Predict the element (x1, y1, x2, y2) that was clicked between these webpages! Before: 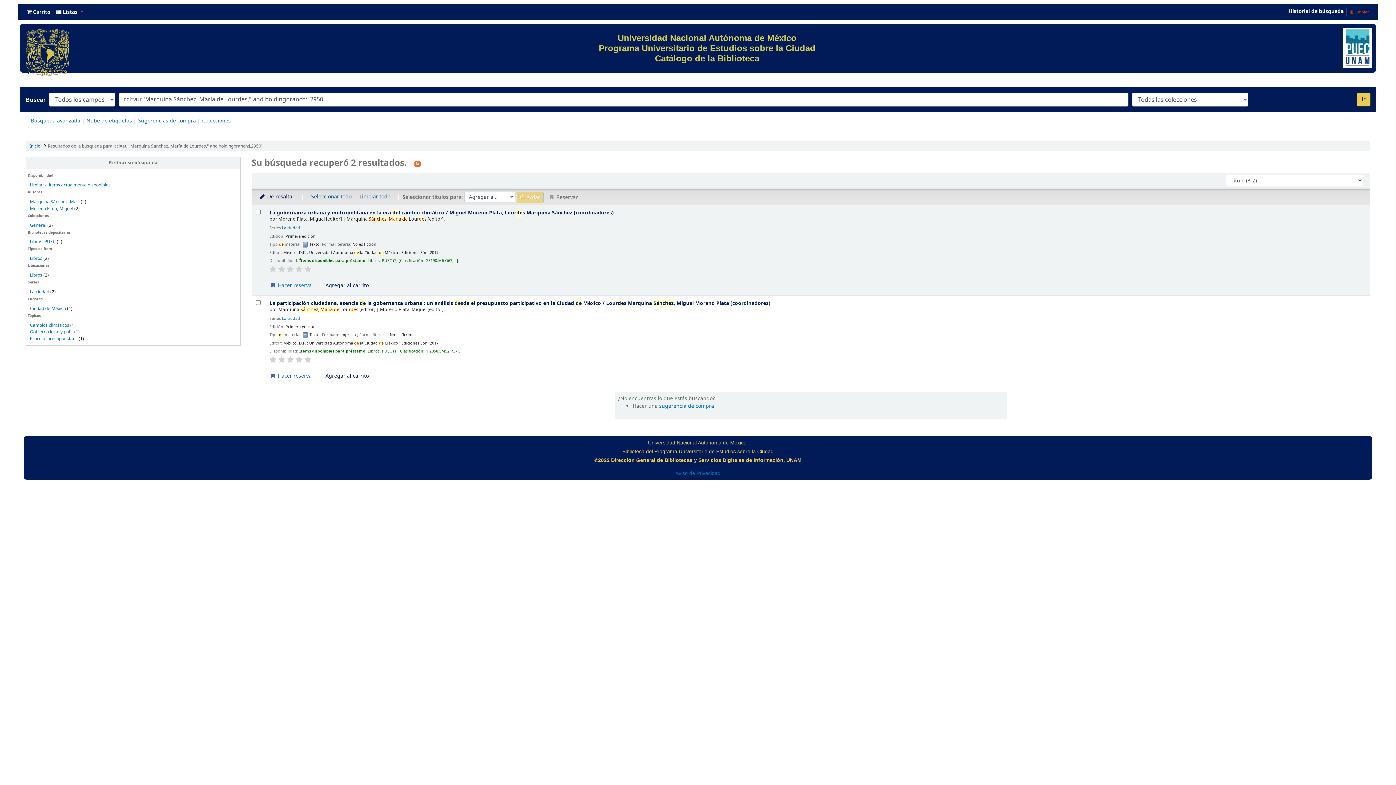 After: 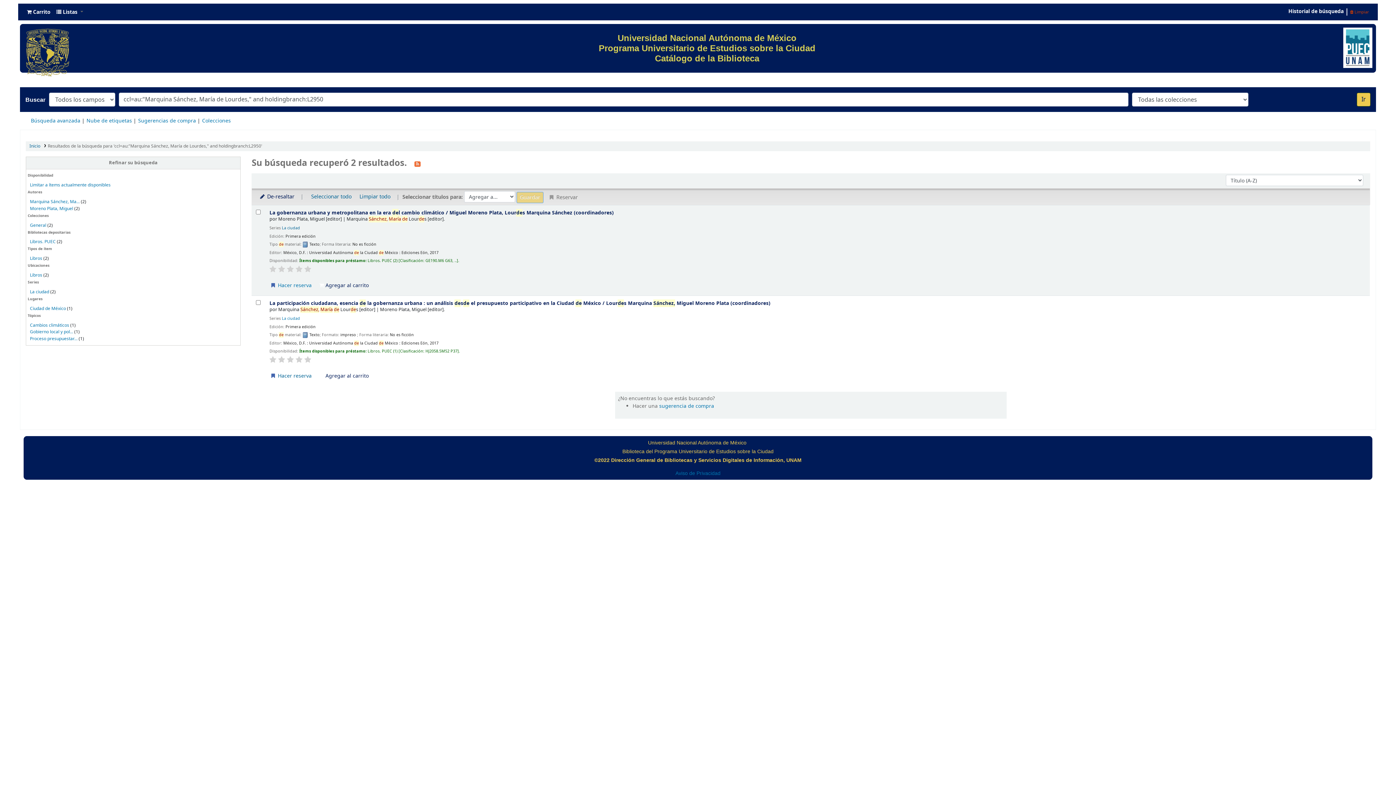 Action: bbox: (304, 265, 311, 273)